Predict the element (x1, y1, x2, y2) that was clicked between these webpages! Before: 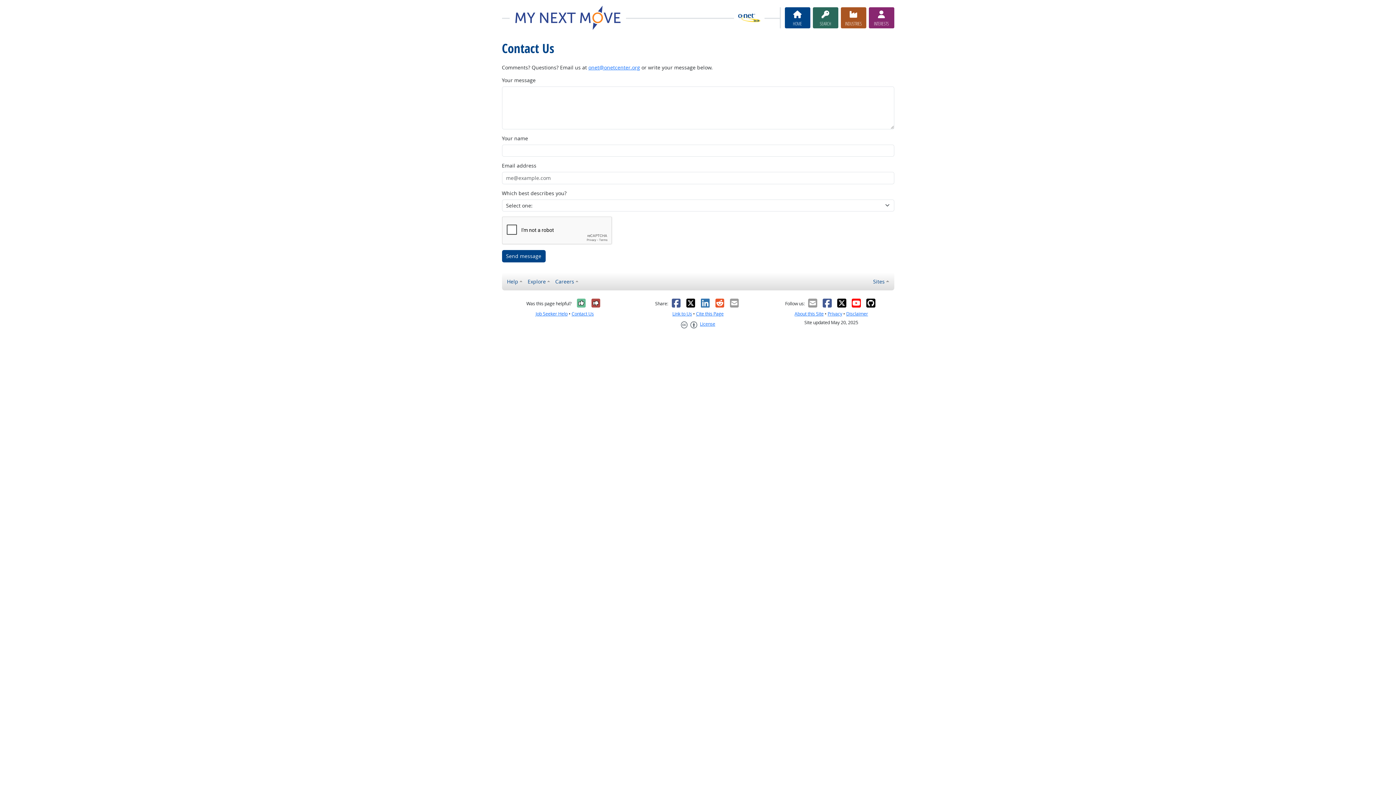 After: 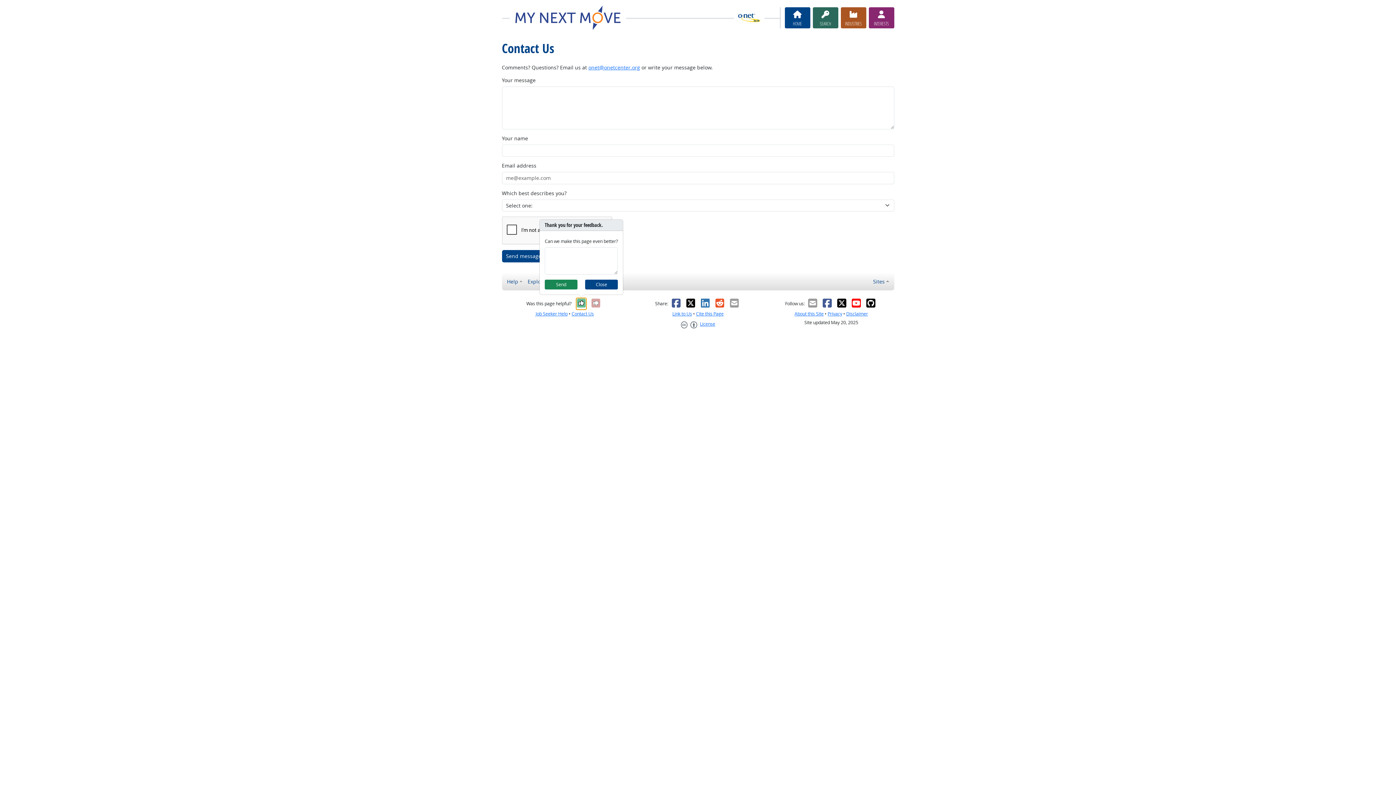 Action: label: Yes, it was helpful bbox: (576, 298, 586, 309)